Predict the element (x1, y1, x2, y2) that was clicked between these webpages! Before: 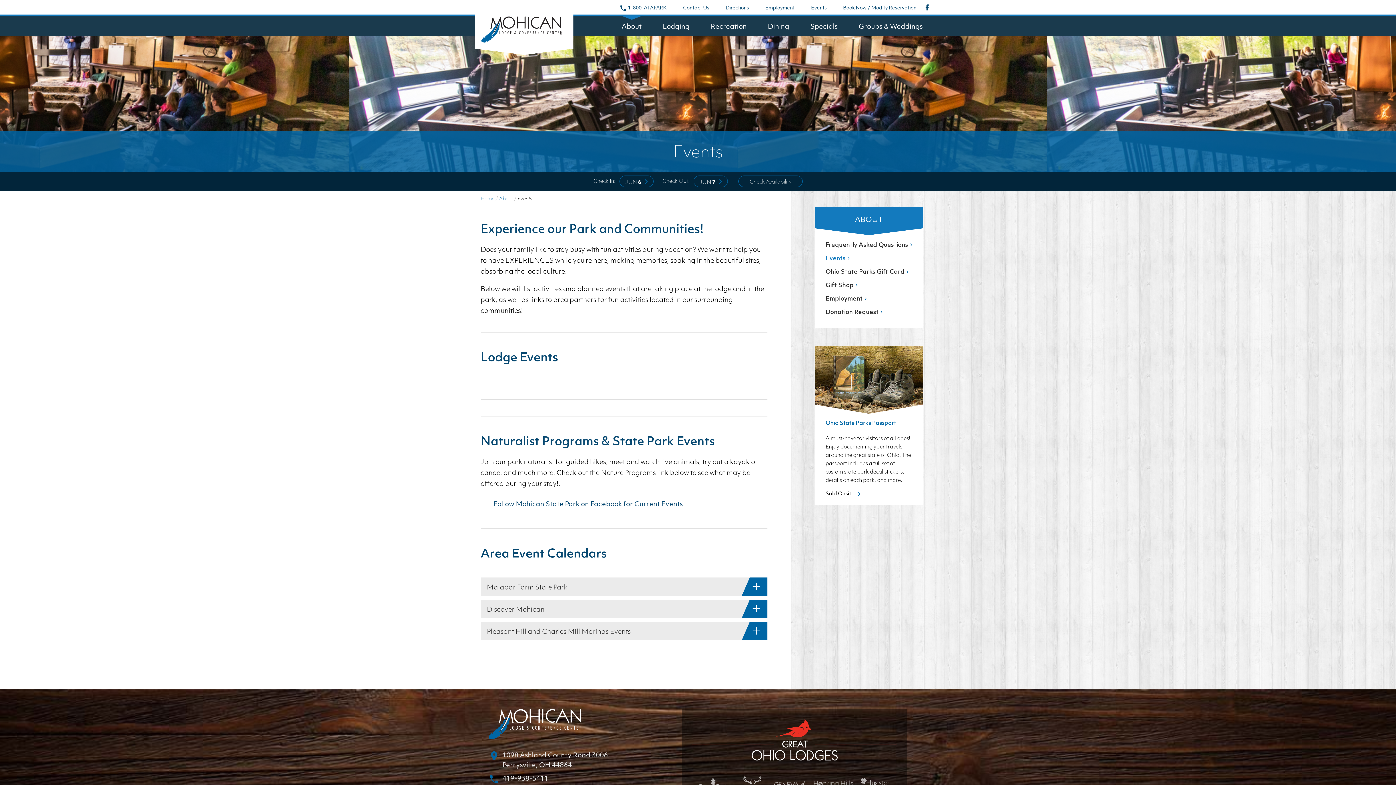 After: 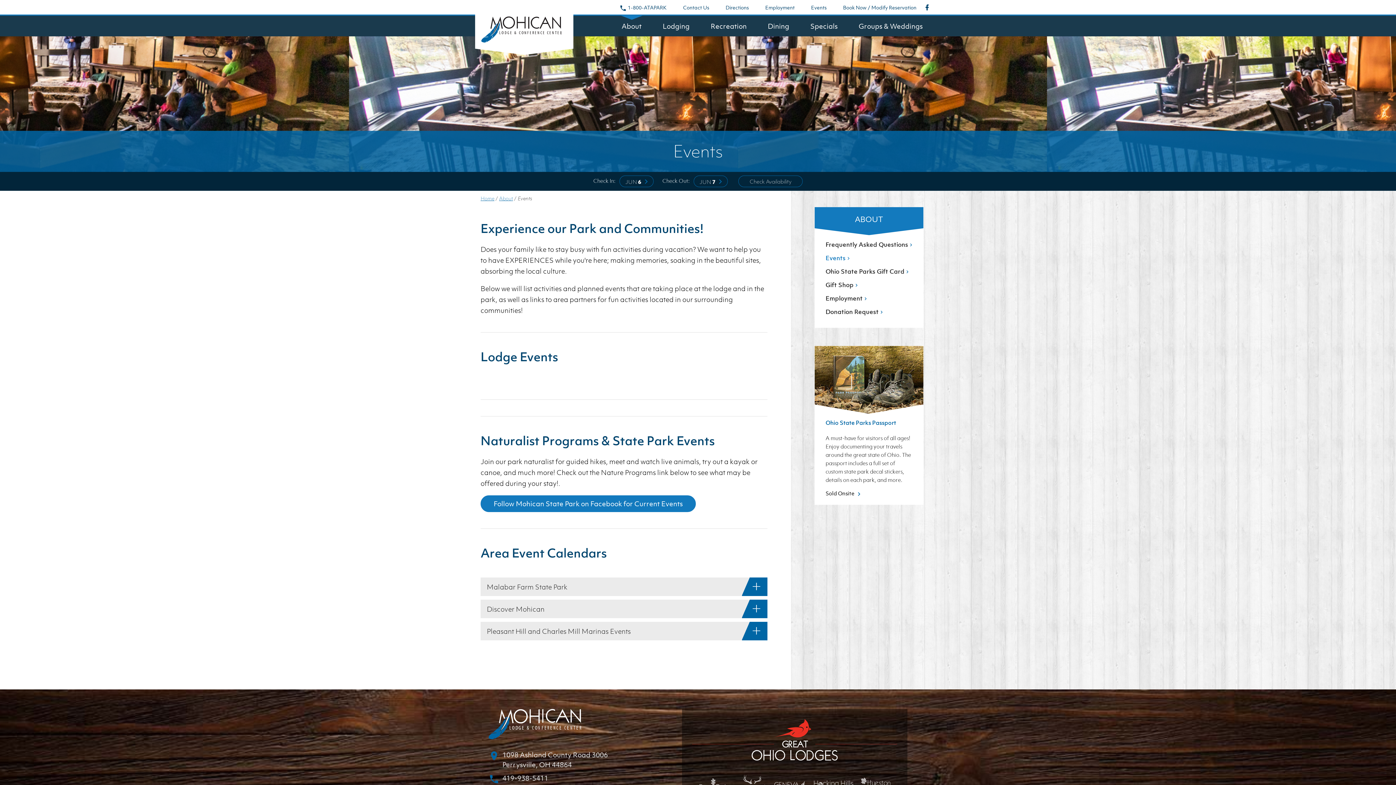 Action: label: Follow Mohican State Park on Facebook for Current Events bbox: (480, 495, 696, 512)